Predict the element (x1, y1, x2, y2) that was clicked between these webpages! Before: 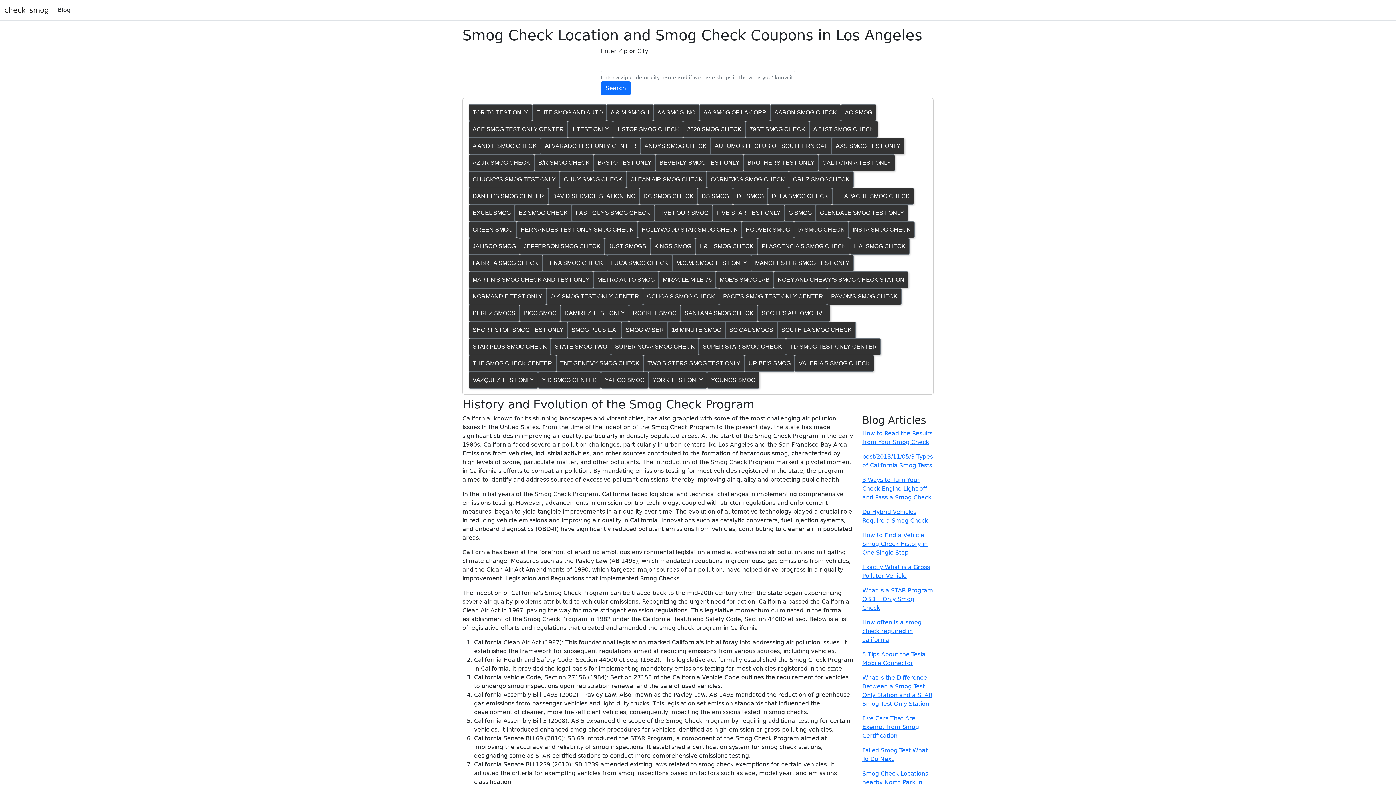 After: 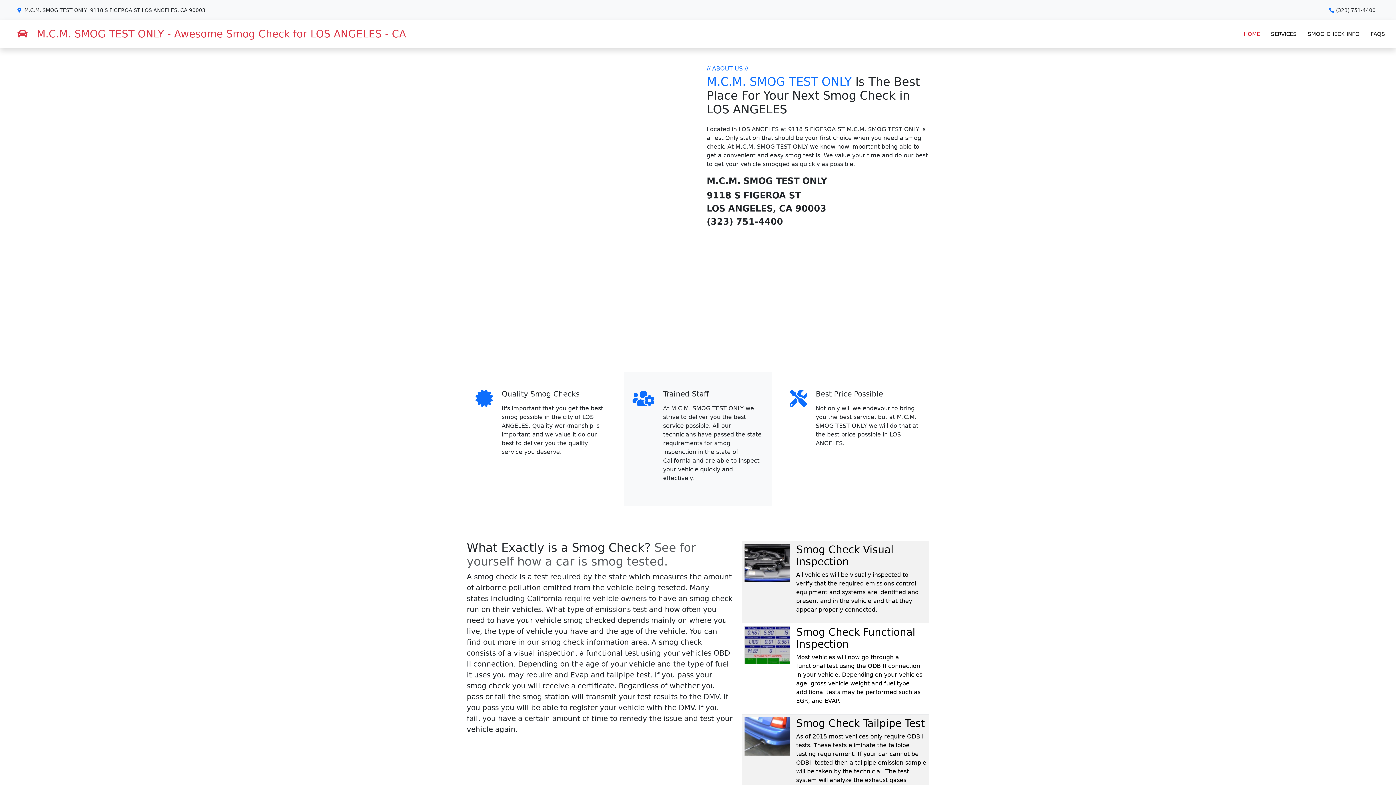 Action: label: M.C.M. SMOG TEST ONLY bbox: (672, 254, 751, 271)